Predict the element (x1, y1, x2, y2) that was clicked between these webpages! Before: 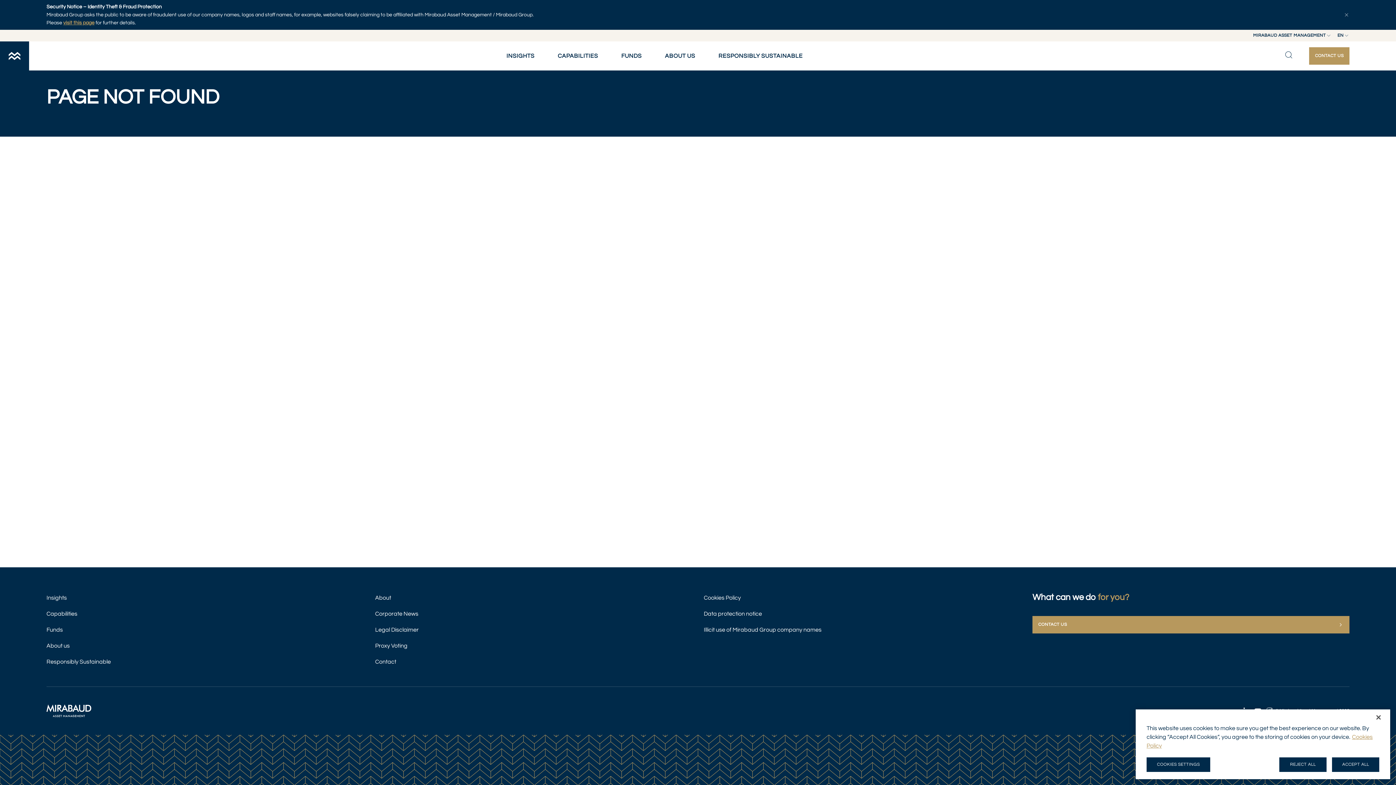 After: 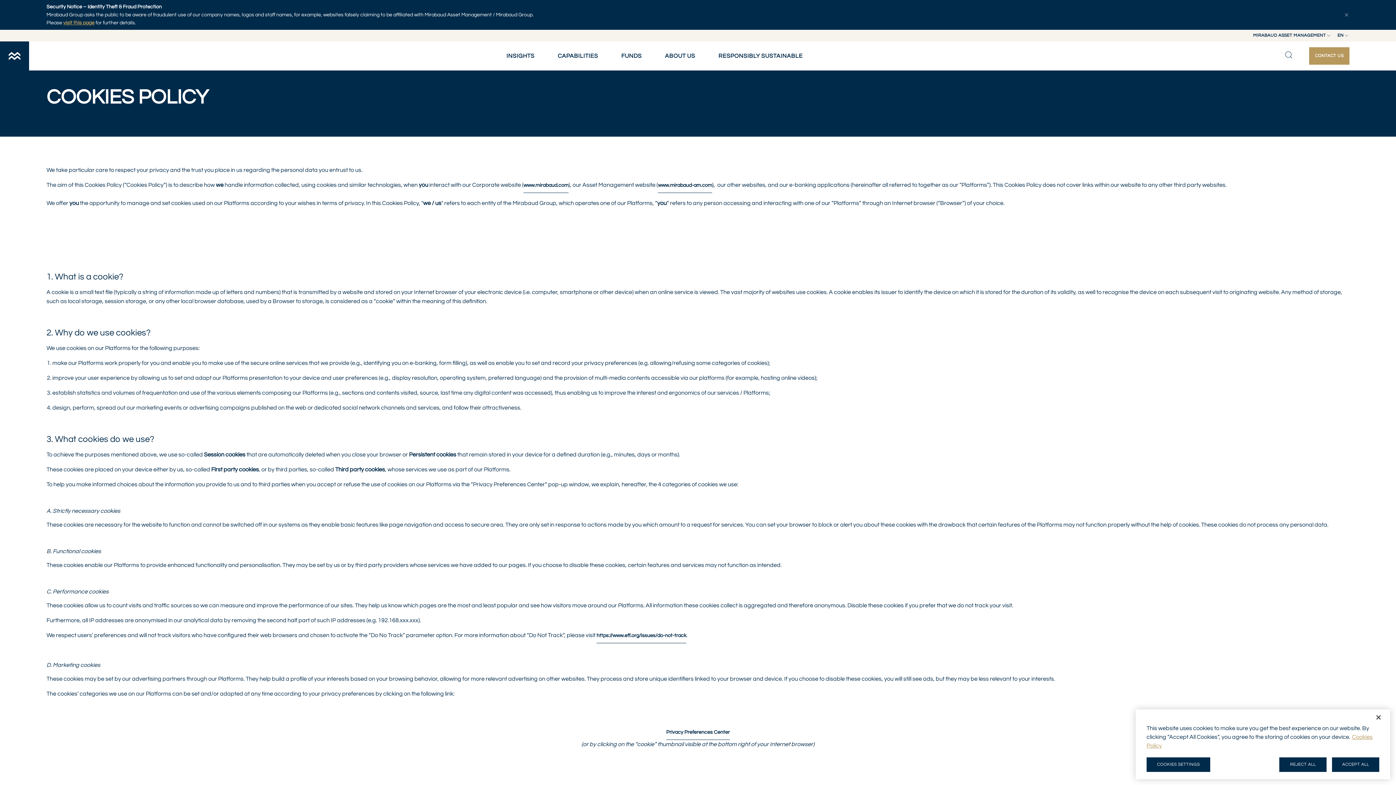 Action: label: Cookies Policy bbox: (704, 590, 1021, 605)